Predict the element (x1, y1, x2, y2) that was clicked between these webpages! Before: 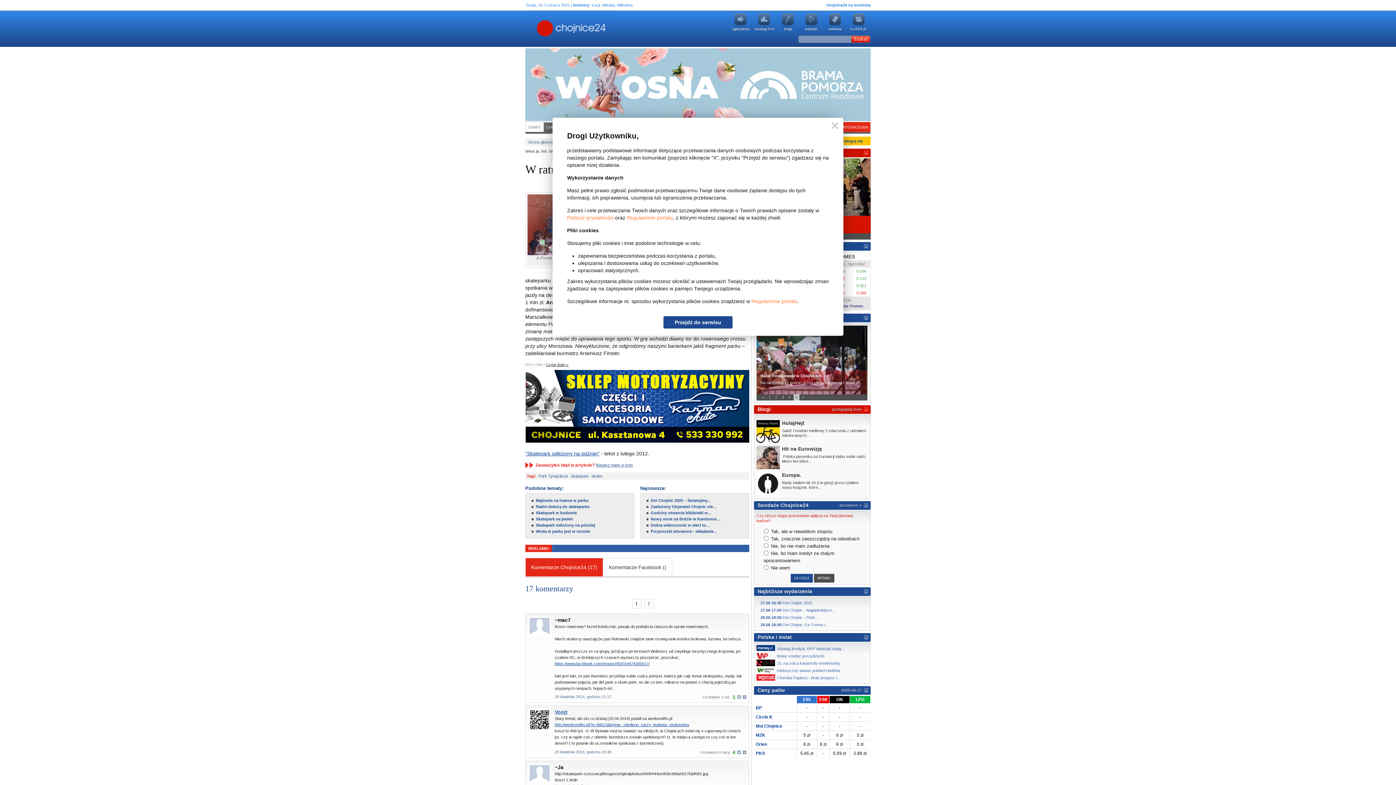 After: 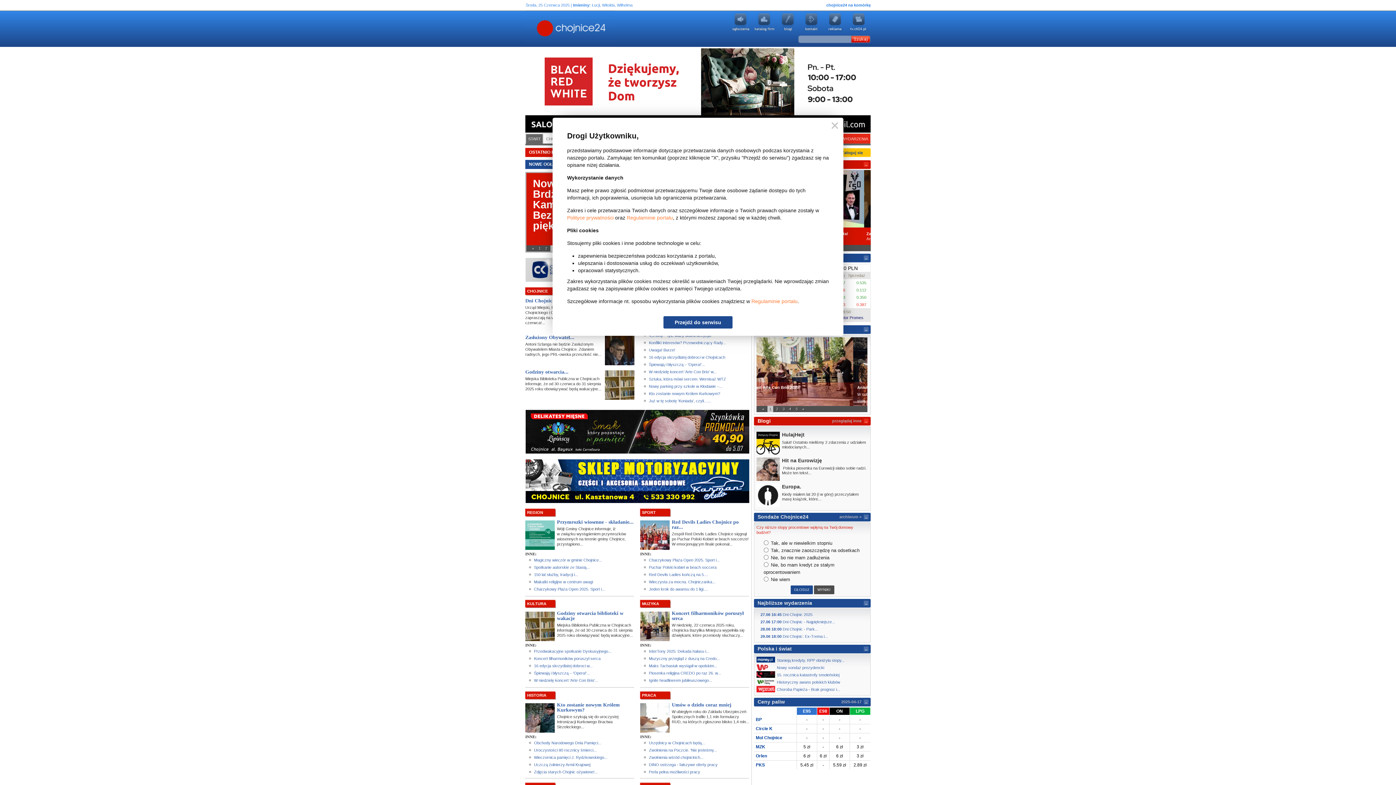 Action: bbox: (526, 122, 542, 132) label: START